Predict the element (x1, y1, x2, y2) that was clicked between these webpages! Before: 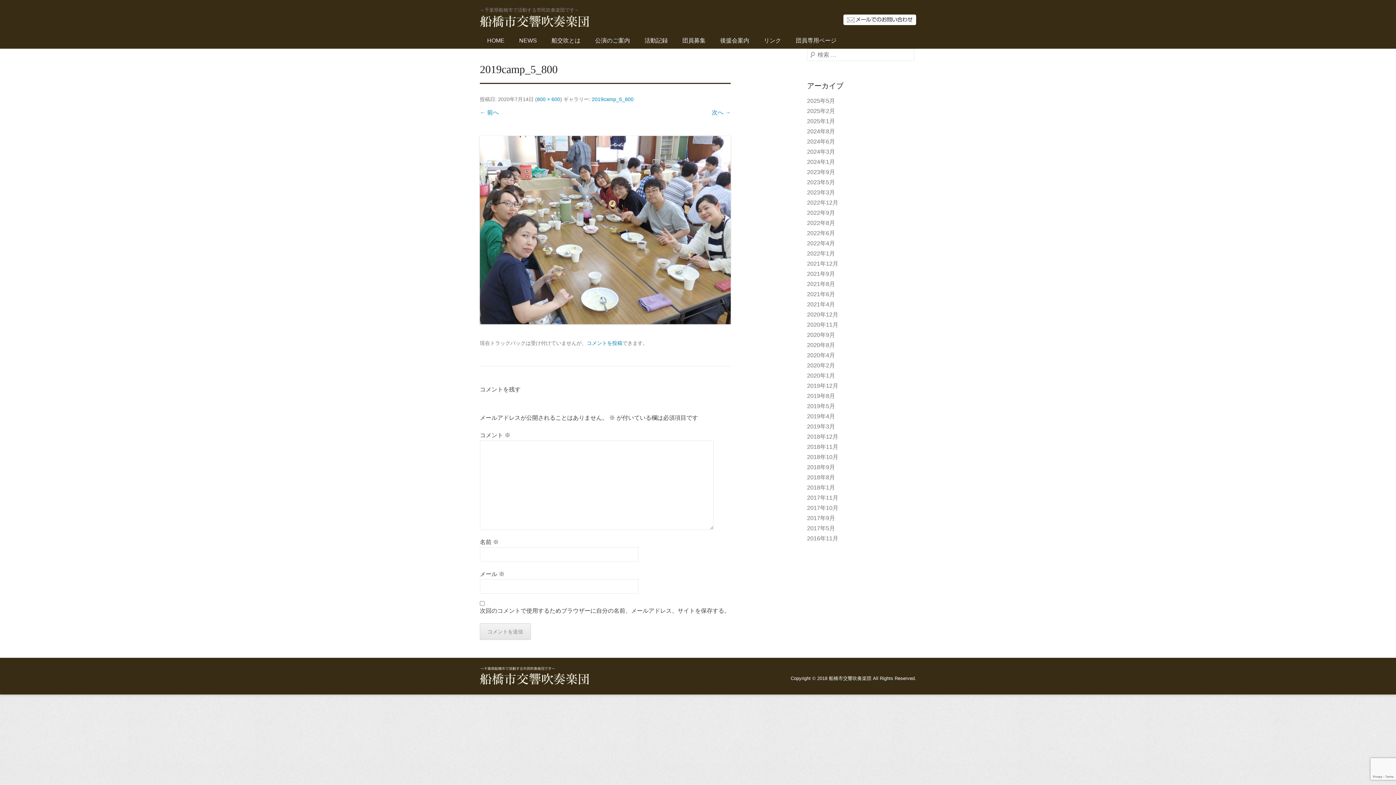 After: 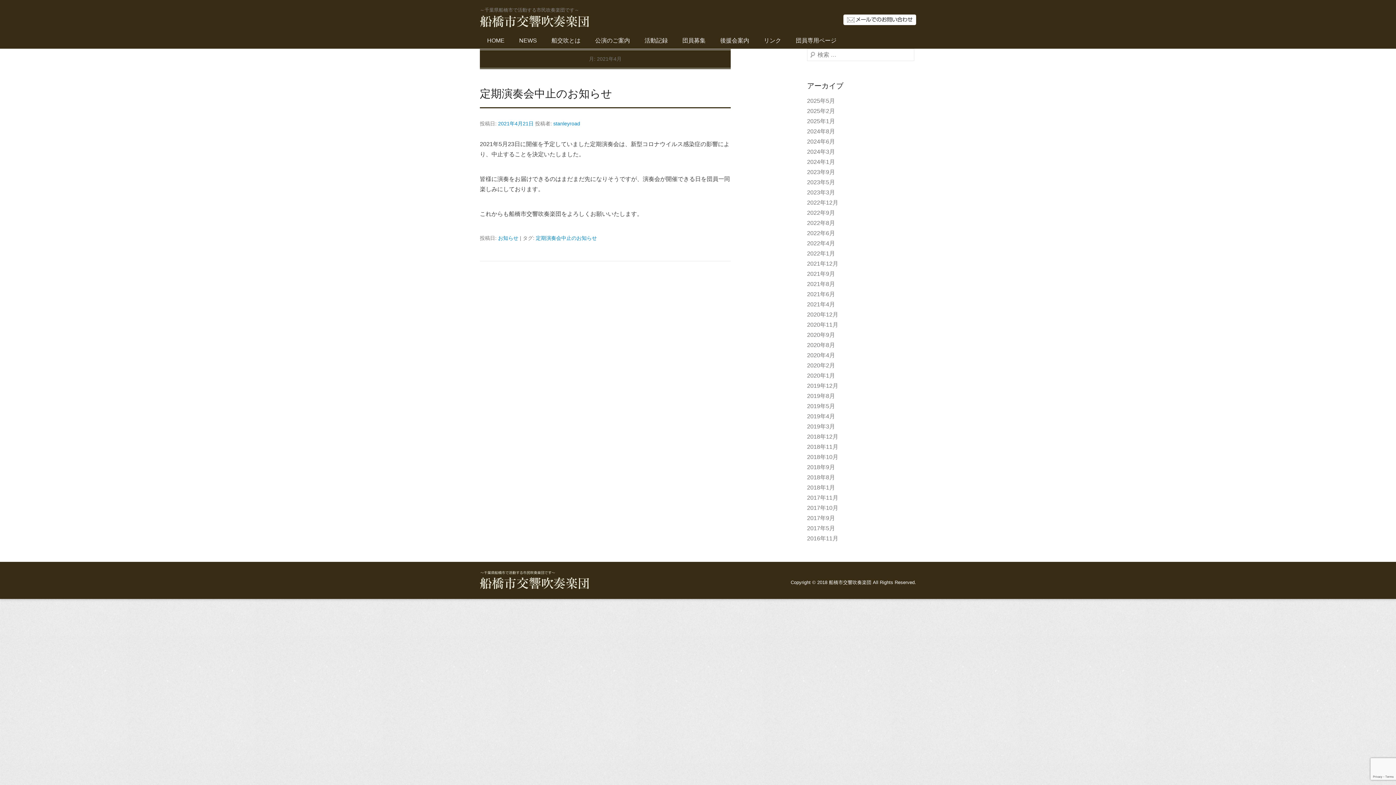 Action: bbox: (807, 301, 835, 307) label: 2021年4月